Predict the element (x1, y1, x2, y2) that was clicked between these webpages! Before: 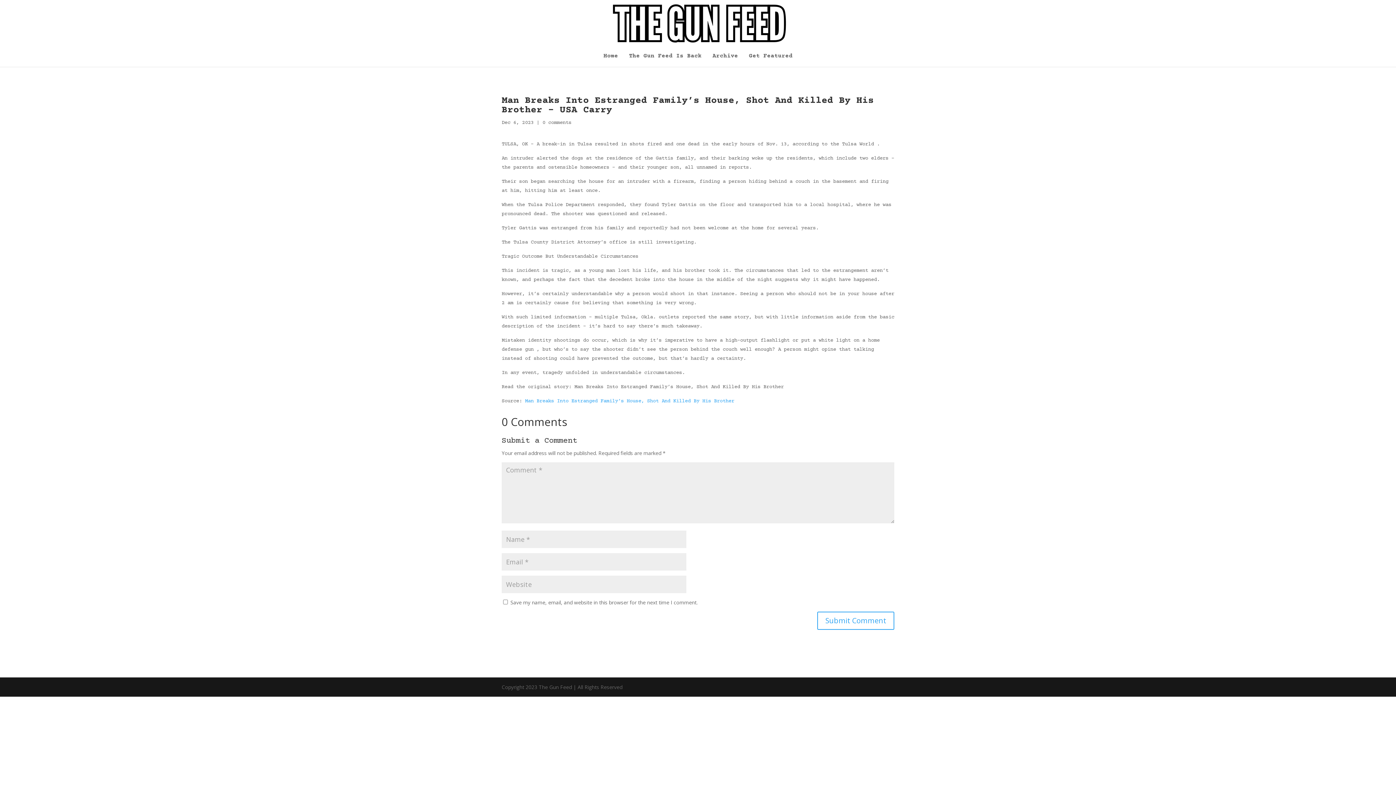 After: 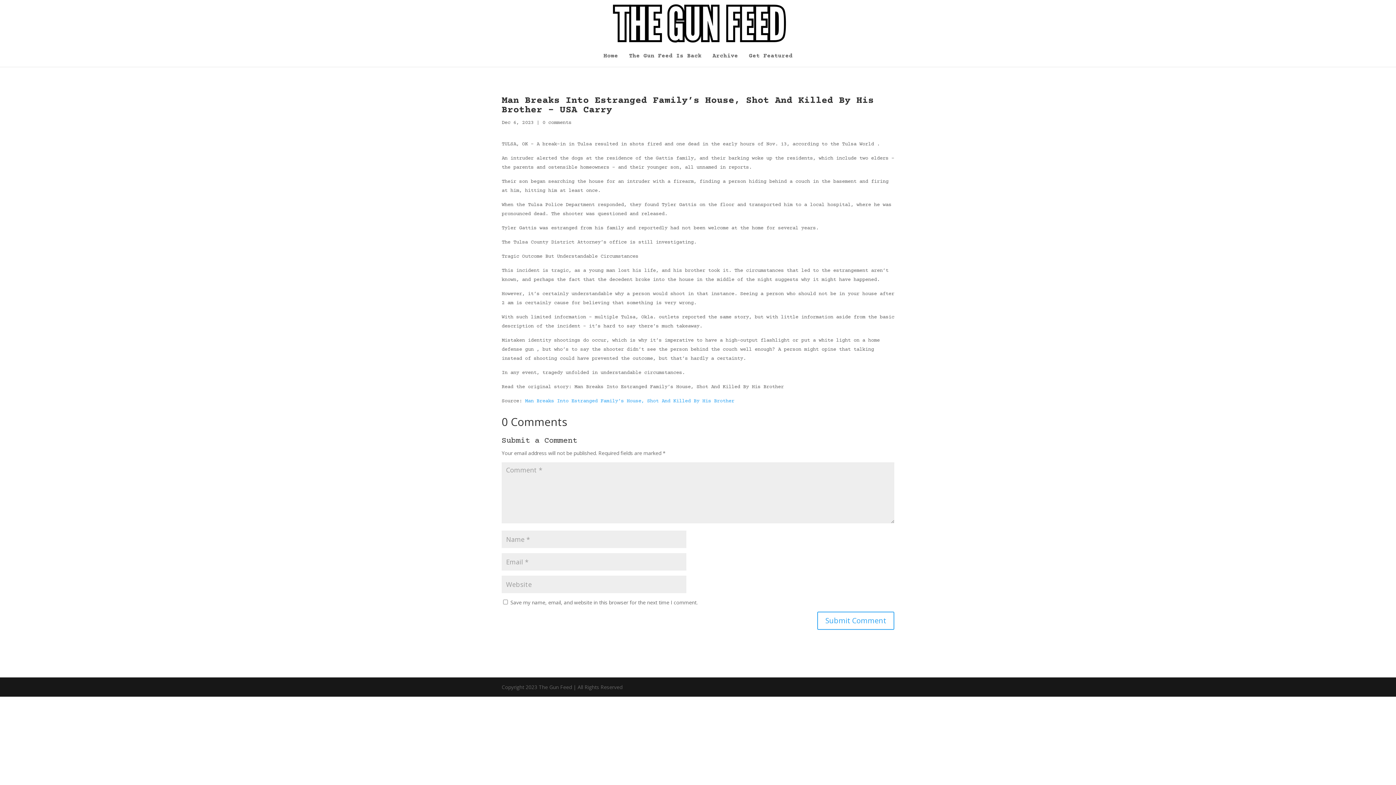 Action: bbox: (525, 398, 734, 404) label: Man Breaks Into Estranged Family’s House, Shot And Killed By His Brother